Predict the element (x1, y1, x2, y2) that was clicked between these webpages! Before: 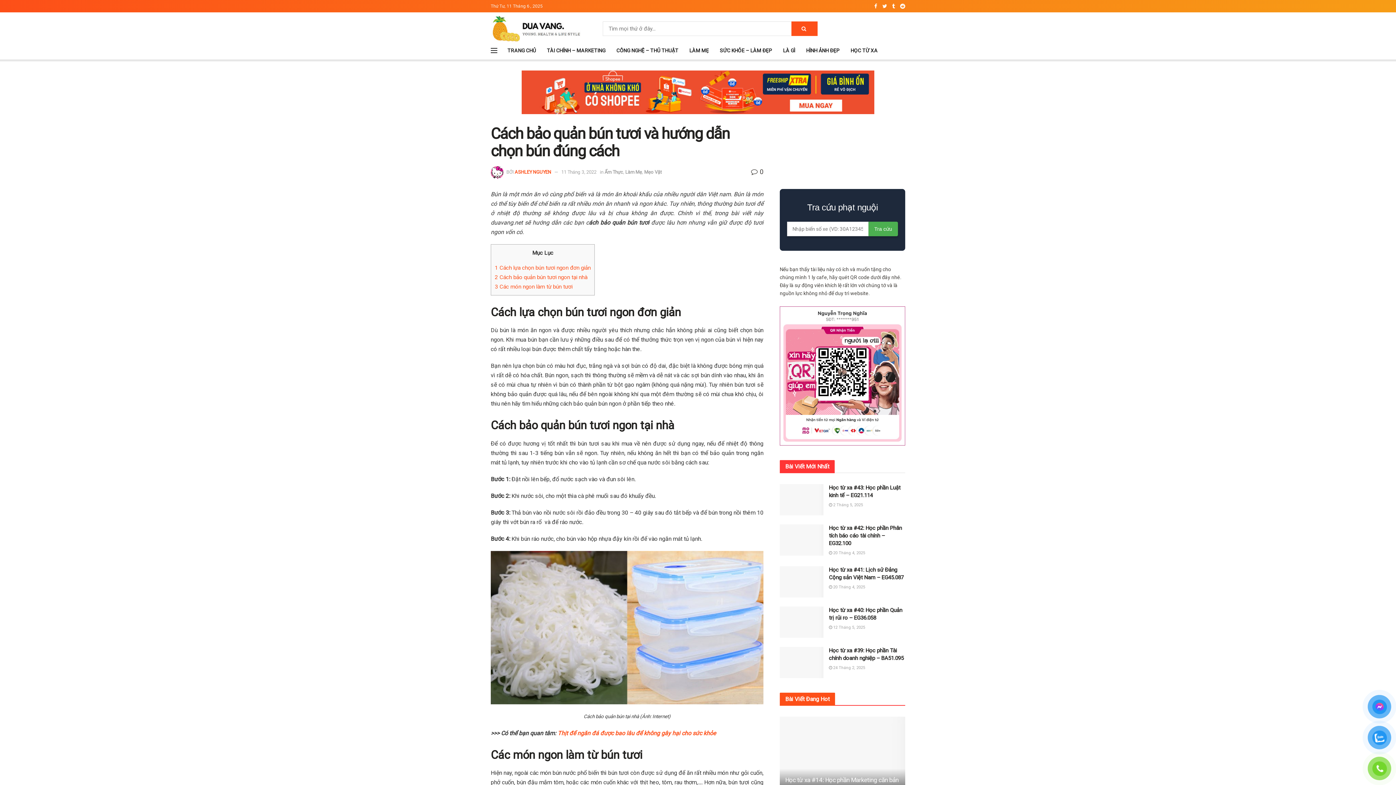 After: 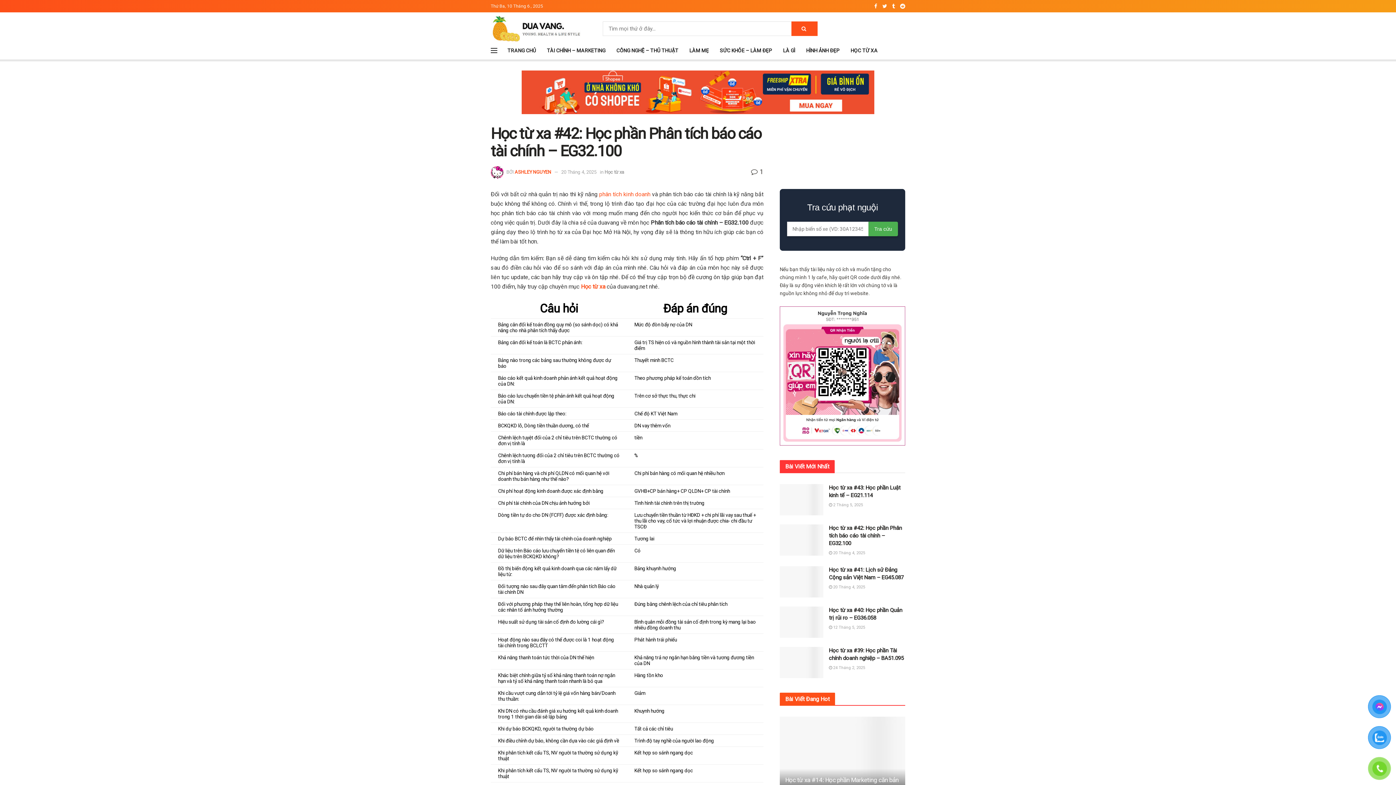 Action: bbox: (829, 525, 902, 546) label: Học từ xa #42: Học phần Phân tích báo cáo tài chính – EG32.100